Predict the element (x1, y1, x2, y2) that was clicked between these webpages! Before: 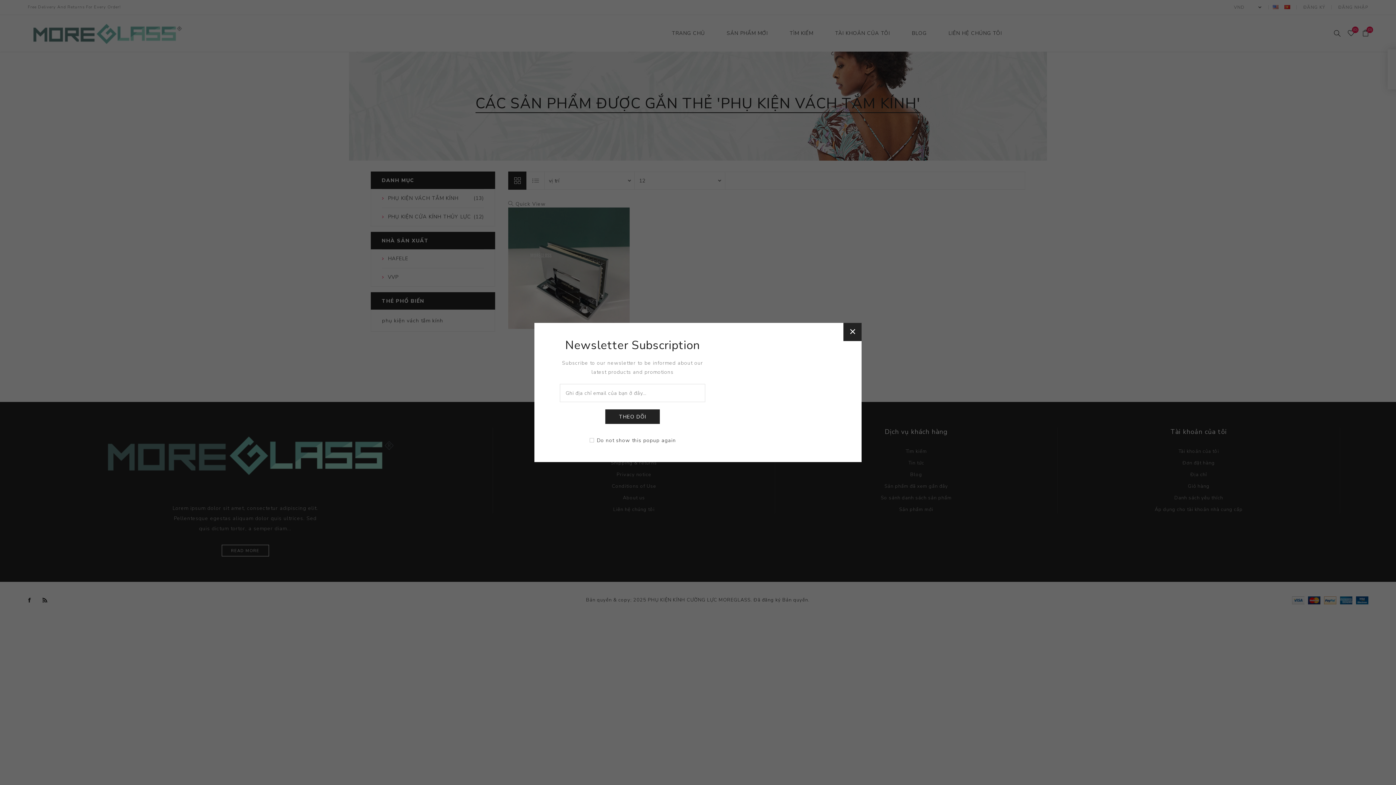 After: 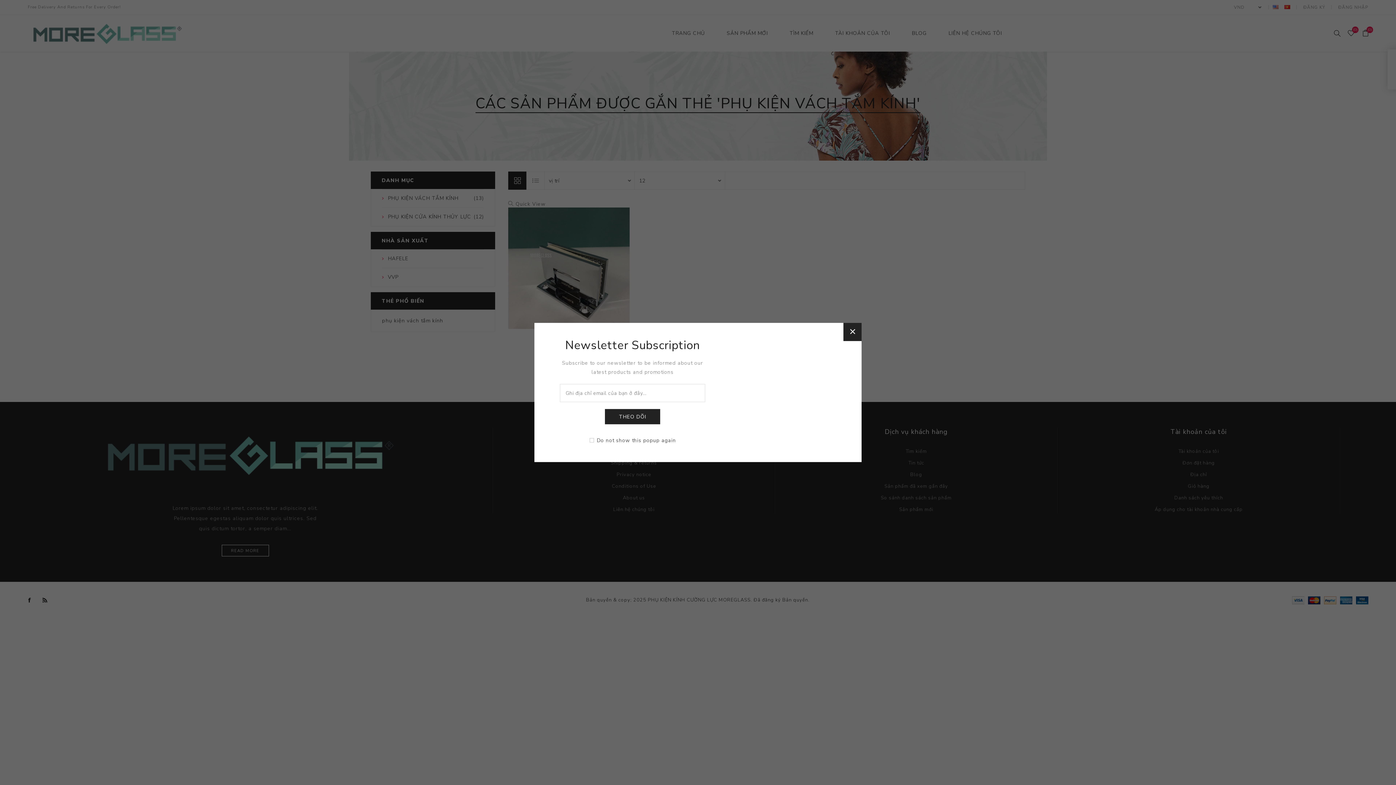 Action: label: THEO DÕI bbox: (605, 409, 660, 424)